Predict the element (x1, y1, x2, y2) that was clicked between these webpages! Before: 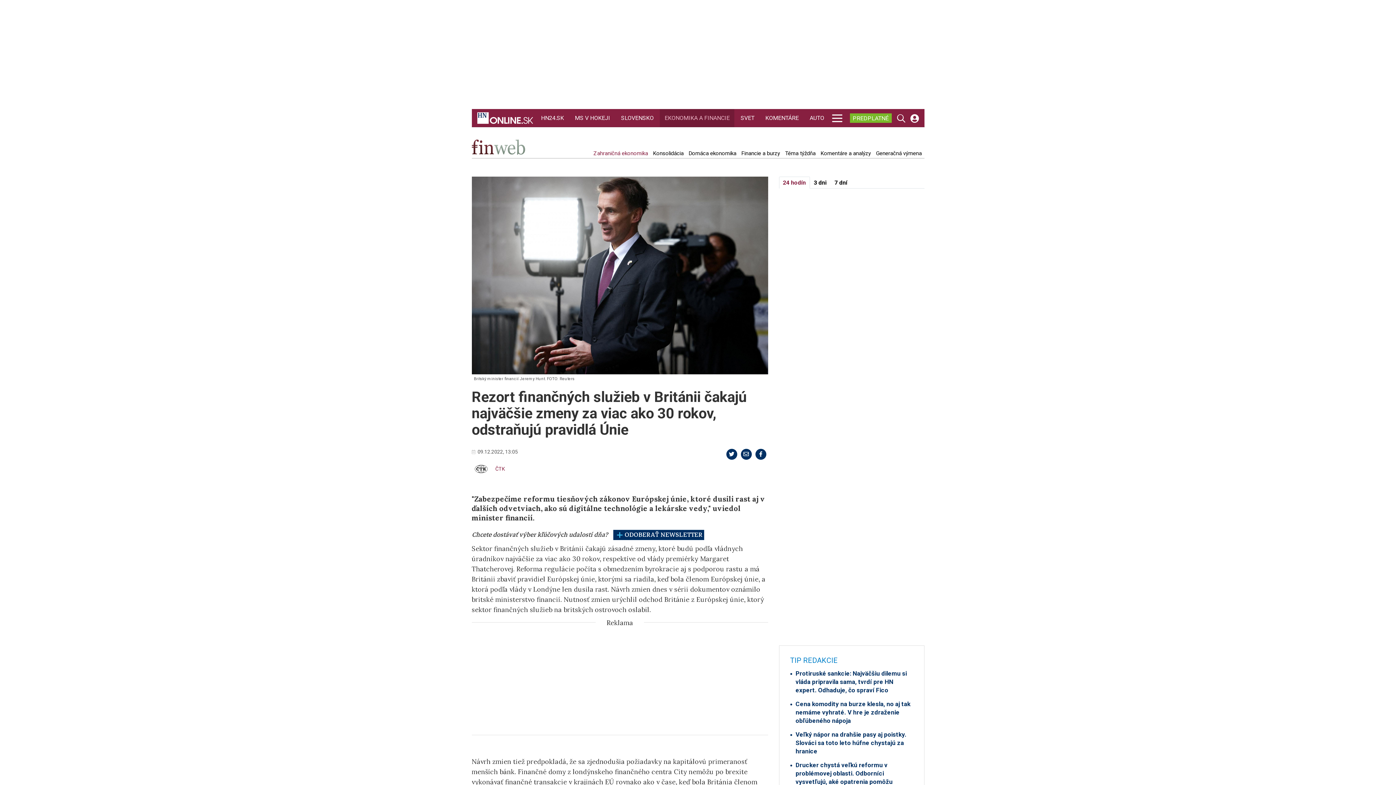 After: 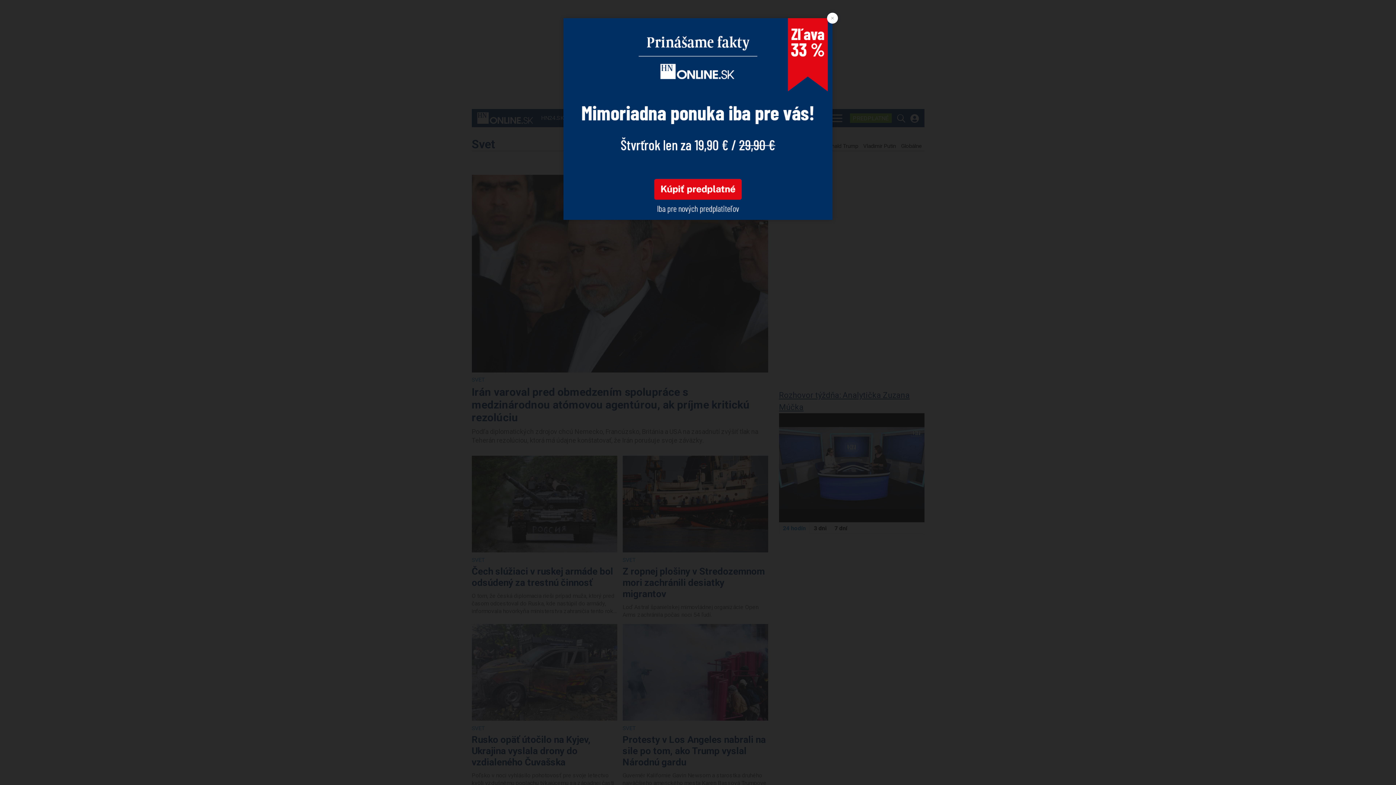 Action: bbox: (739, 109, 756, 127) label: SVET